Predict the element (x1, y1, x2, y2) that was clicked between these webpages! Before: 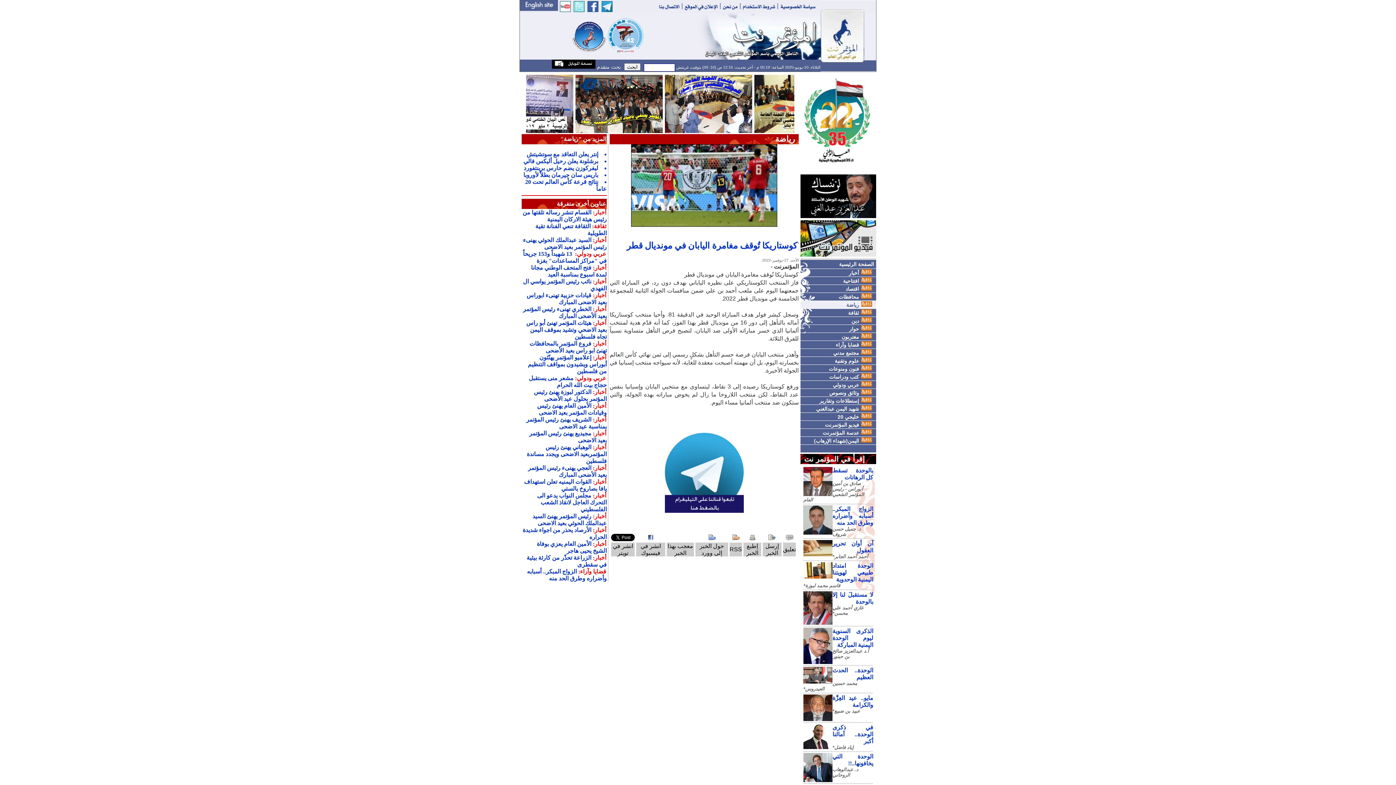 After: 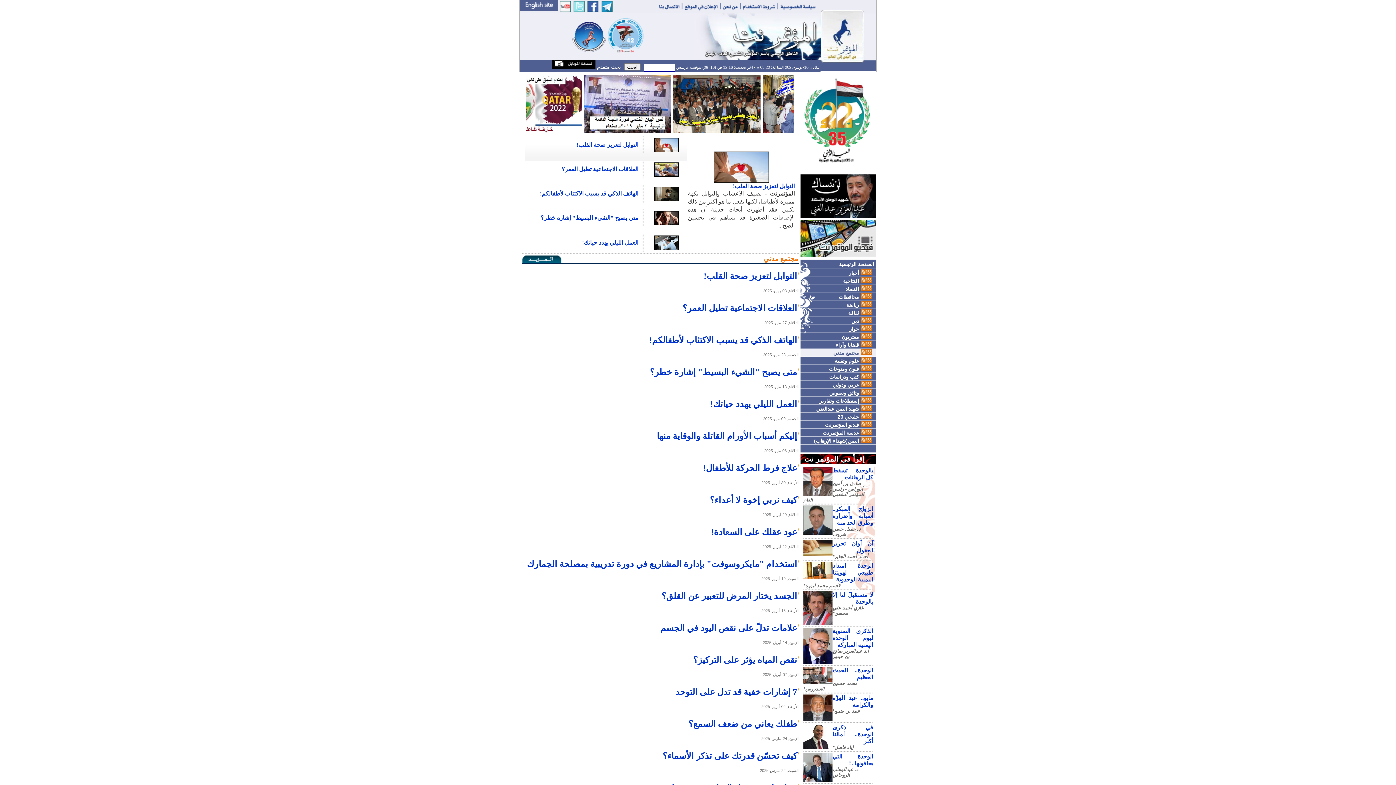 Action: label: مجتمع مدني bbox: (833, 350, 859, 356)